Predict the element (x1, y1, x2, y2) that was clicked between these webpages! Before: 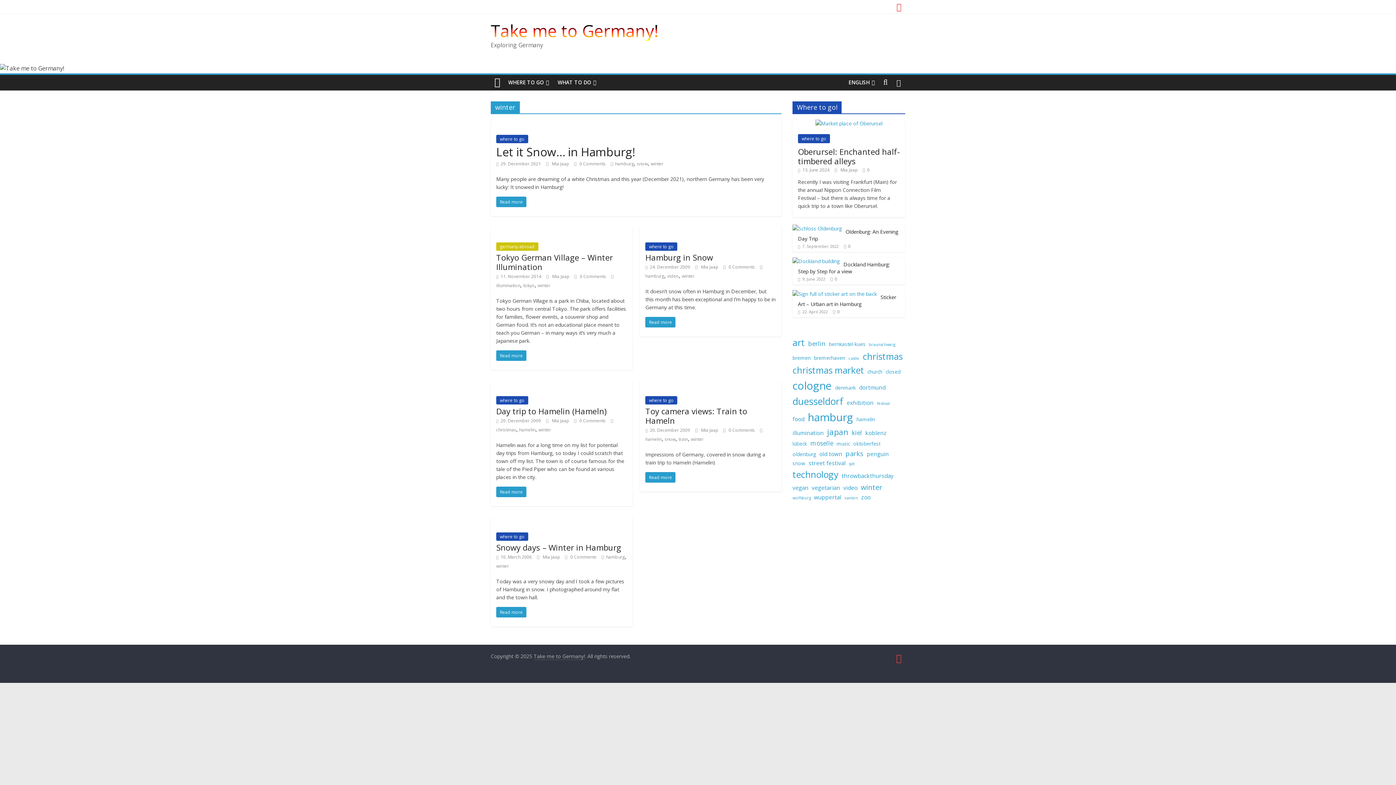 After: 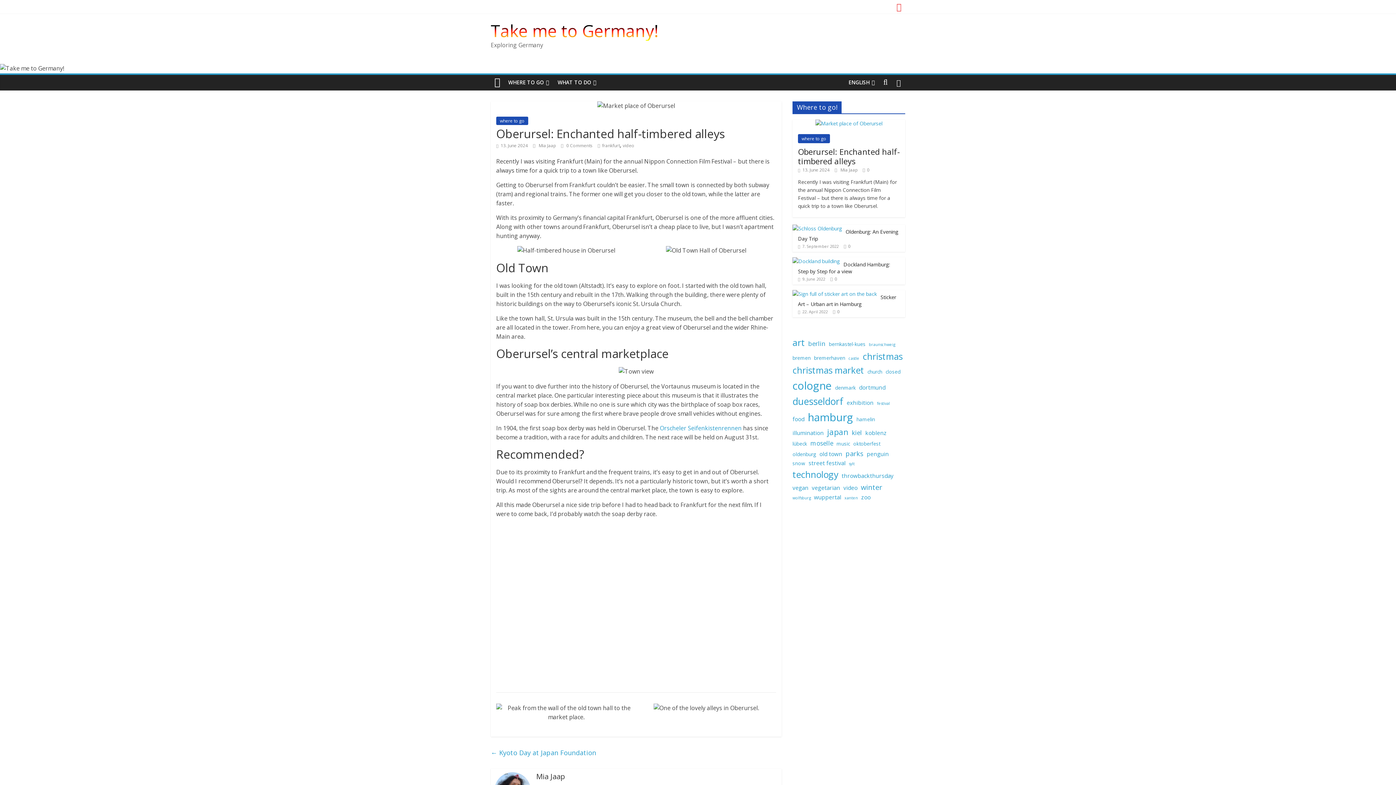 Action: bbox: (815, 120, 882, 126)